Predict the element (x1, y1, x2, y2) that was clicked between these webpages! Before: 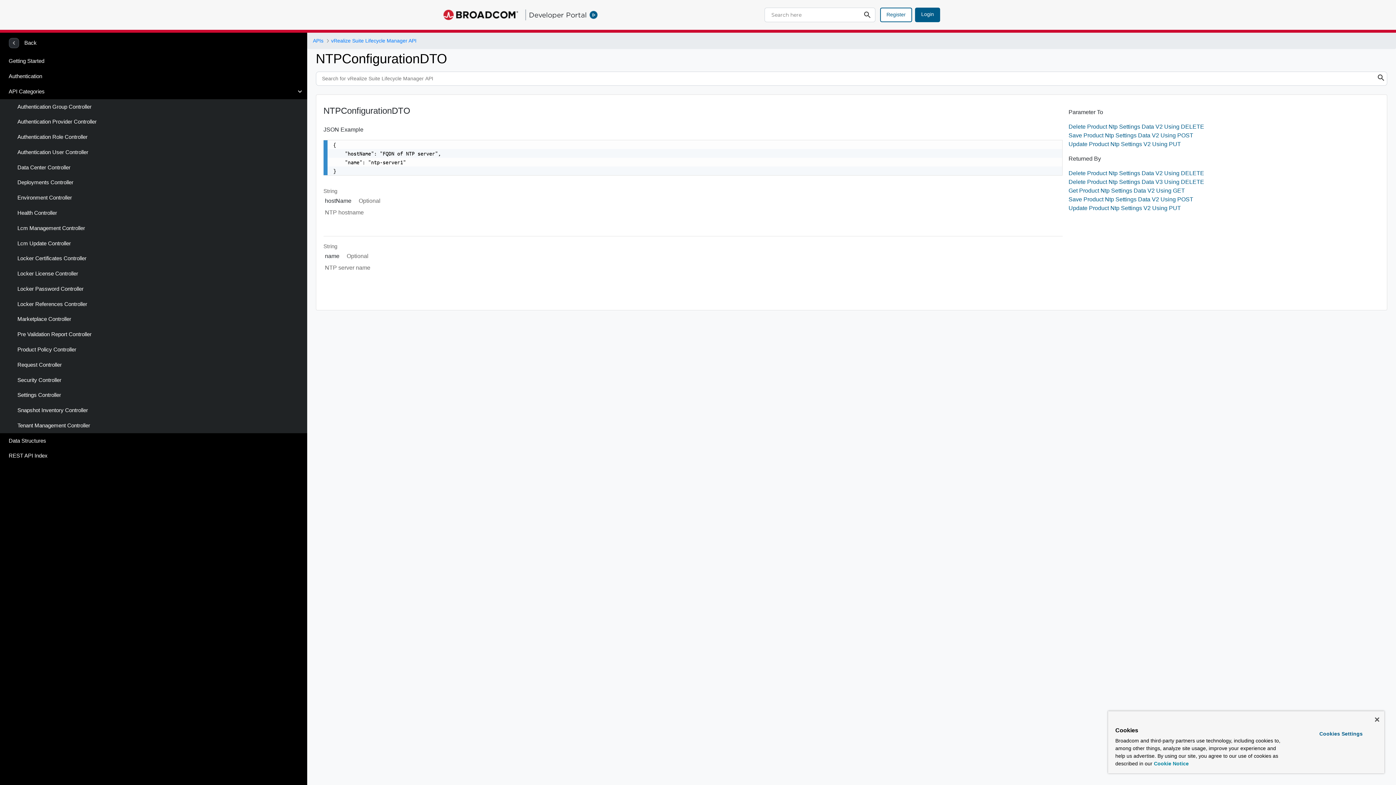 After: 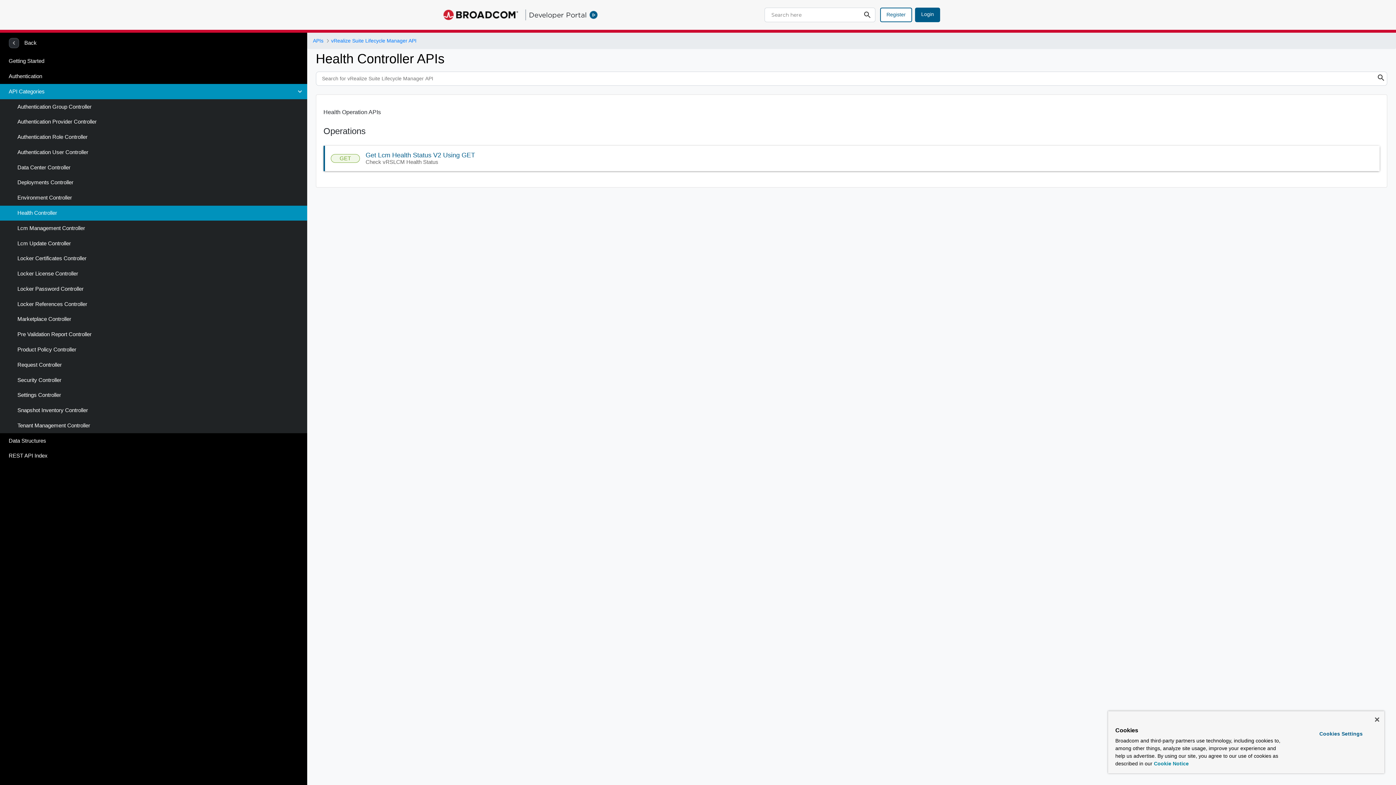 Action: bbox: (0, 205, 307, 220) label: Health Controller